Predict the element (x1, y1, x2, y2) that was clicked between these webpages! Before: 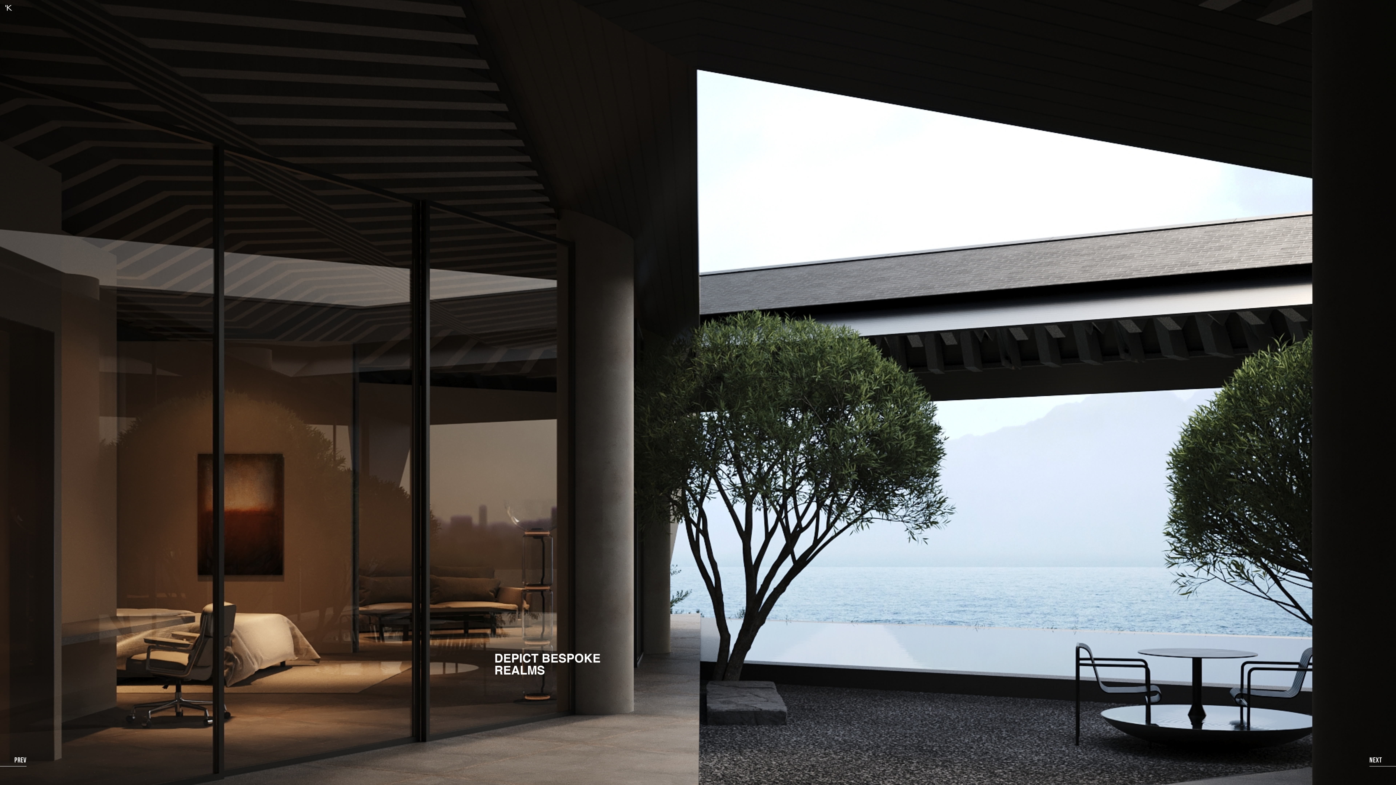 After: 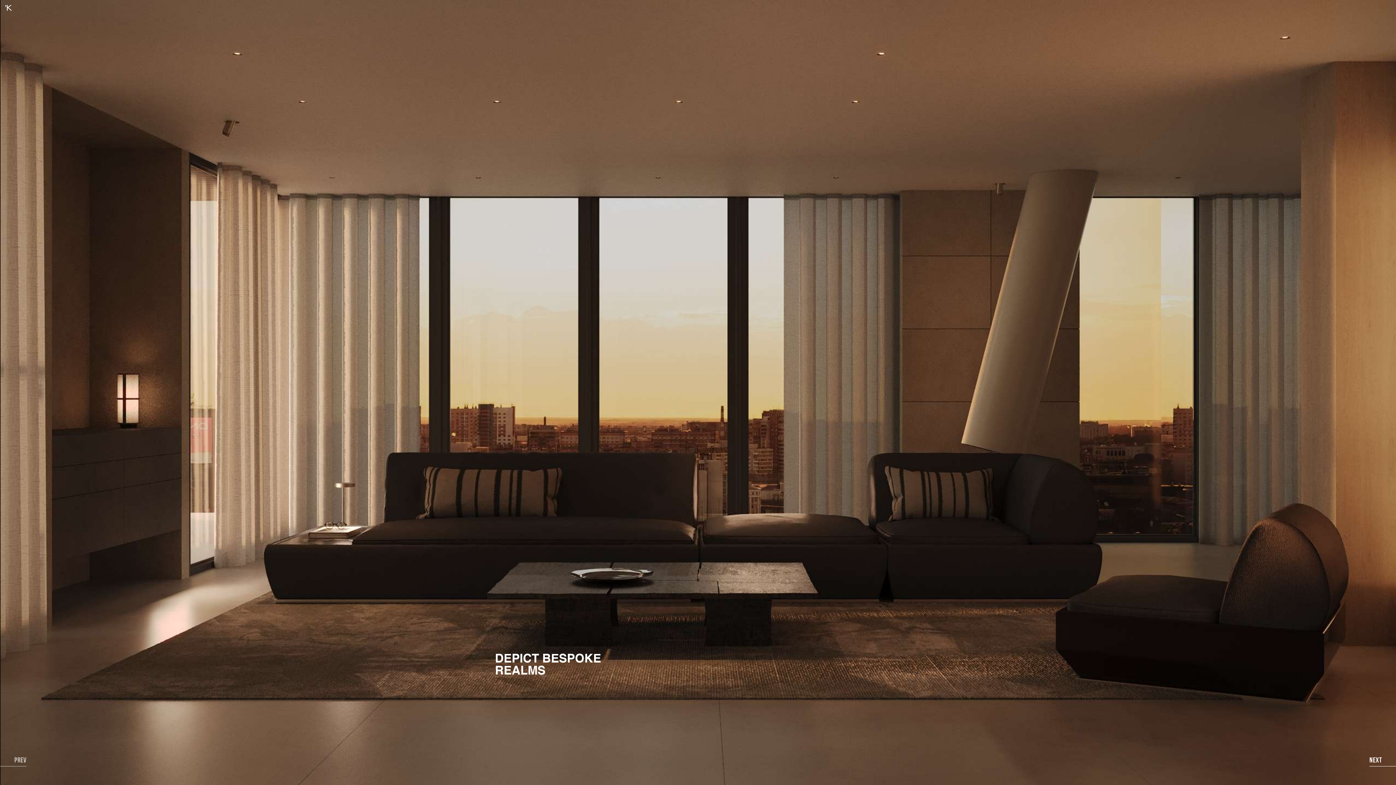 Action: label: Next bbox: (1369, 754, 1396, 766)